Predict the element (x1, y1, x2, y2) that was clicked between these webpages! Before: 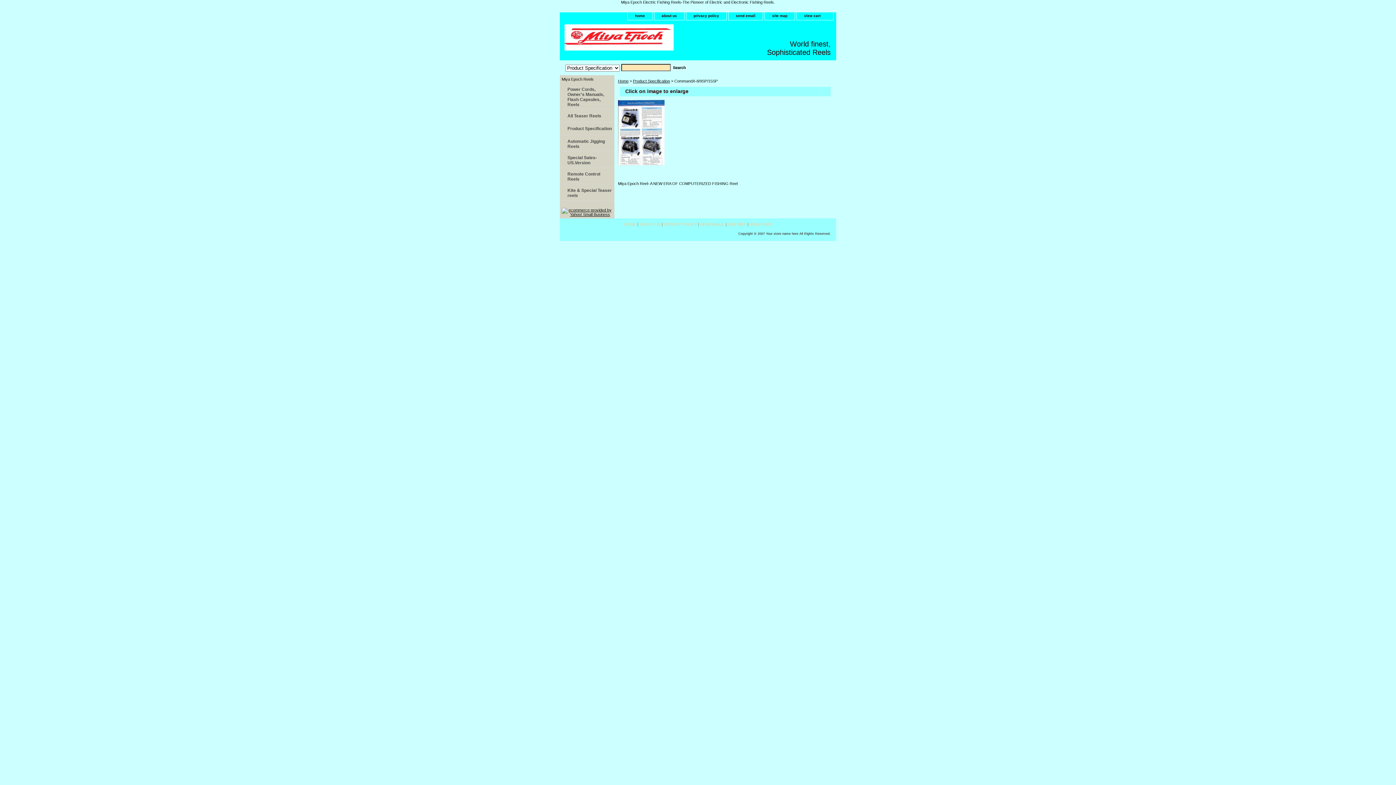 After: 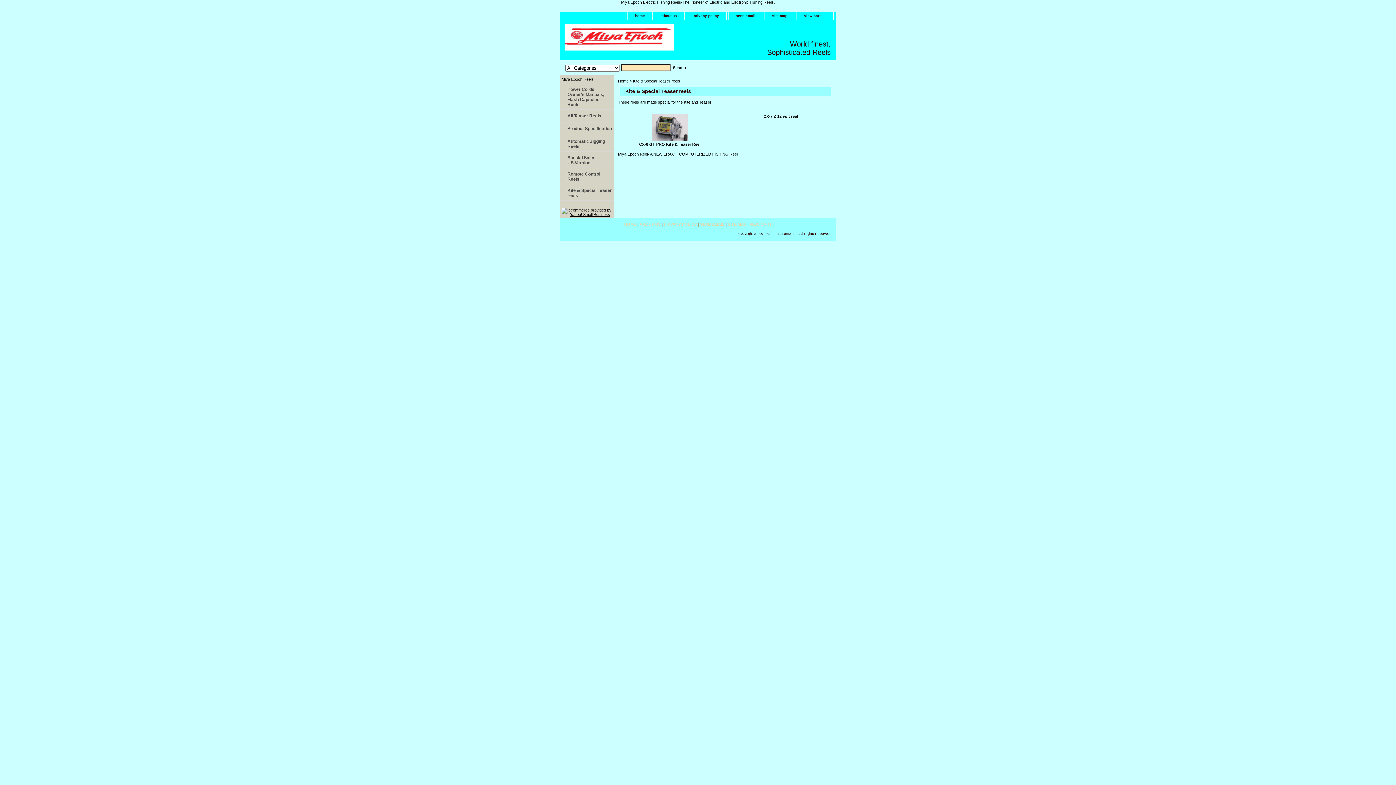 Action: bbox: (560, 184, 614, 200) label: Kite & Special Teaser reels